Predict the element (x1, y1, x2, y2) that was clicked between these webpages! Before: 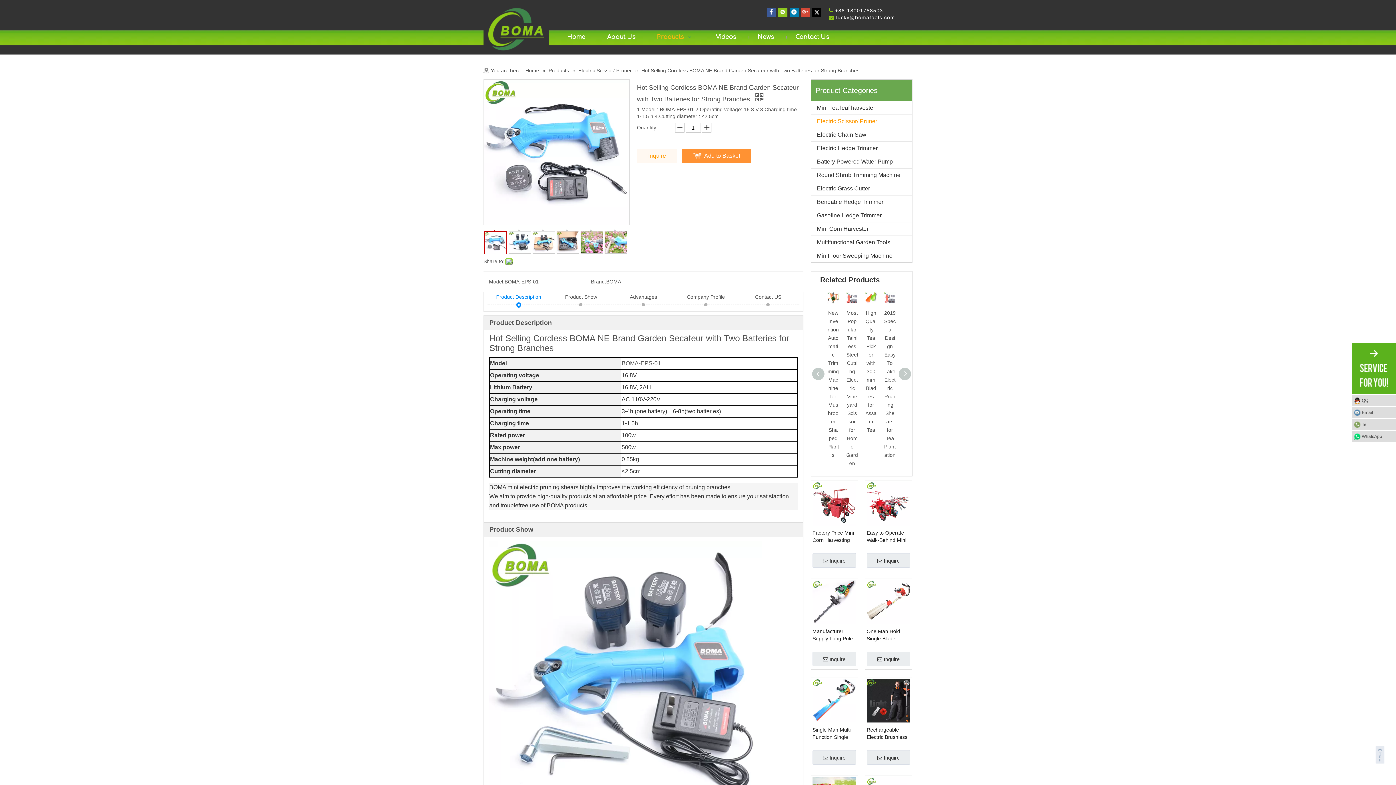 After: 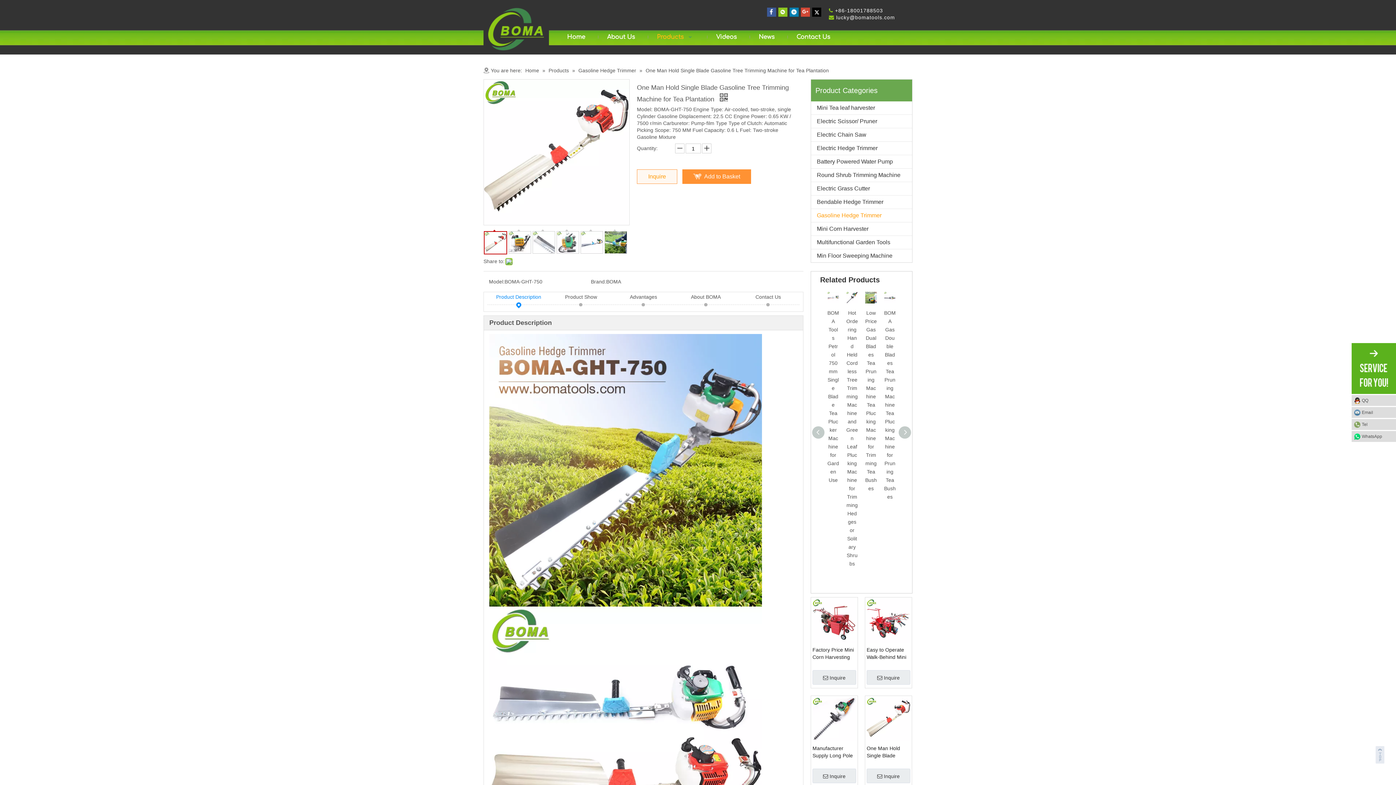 Action: label: One Man Hold Single Blade Gasoline Tree Trimming Machine for Tea Plantation bbox: (866, 628, 910, 642)